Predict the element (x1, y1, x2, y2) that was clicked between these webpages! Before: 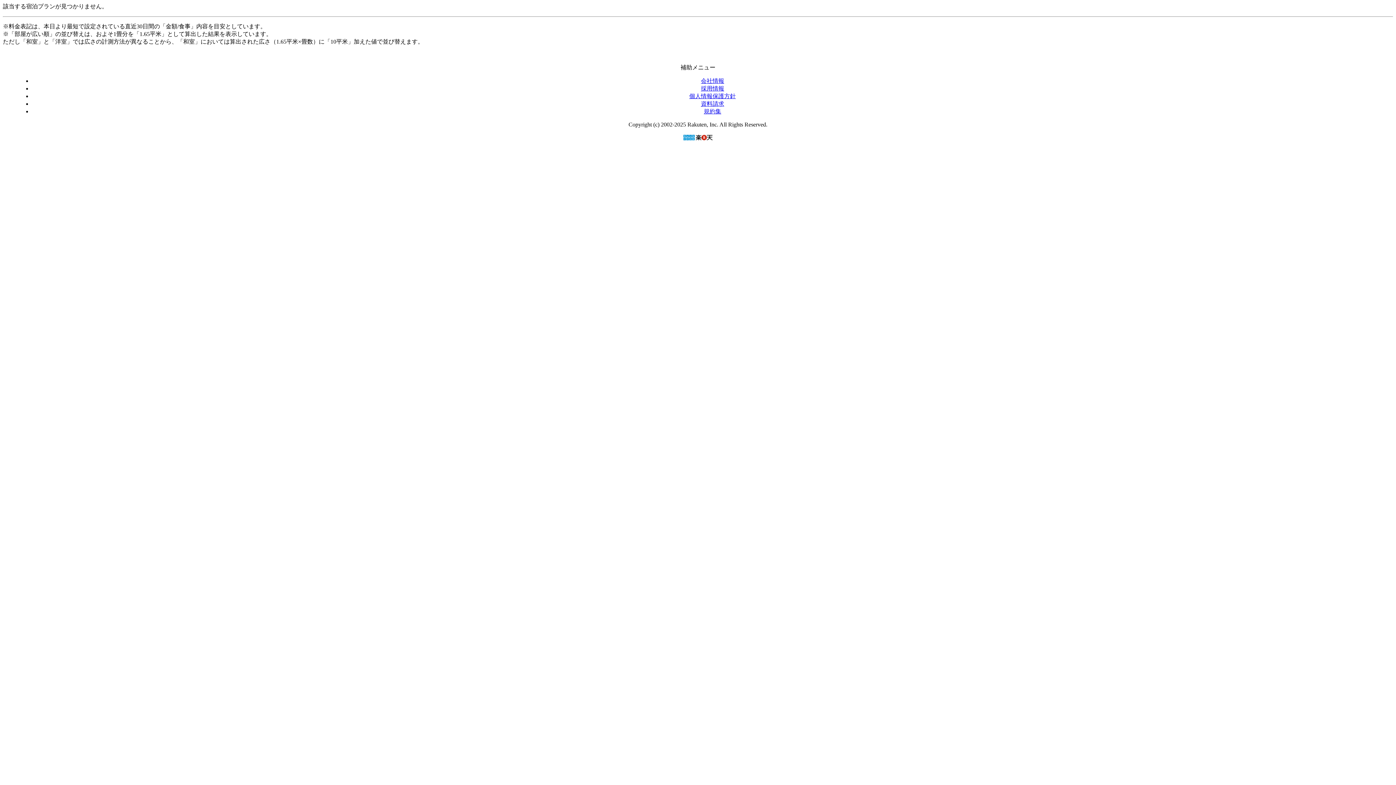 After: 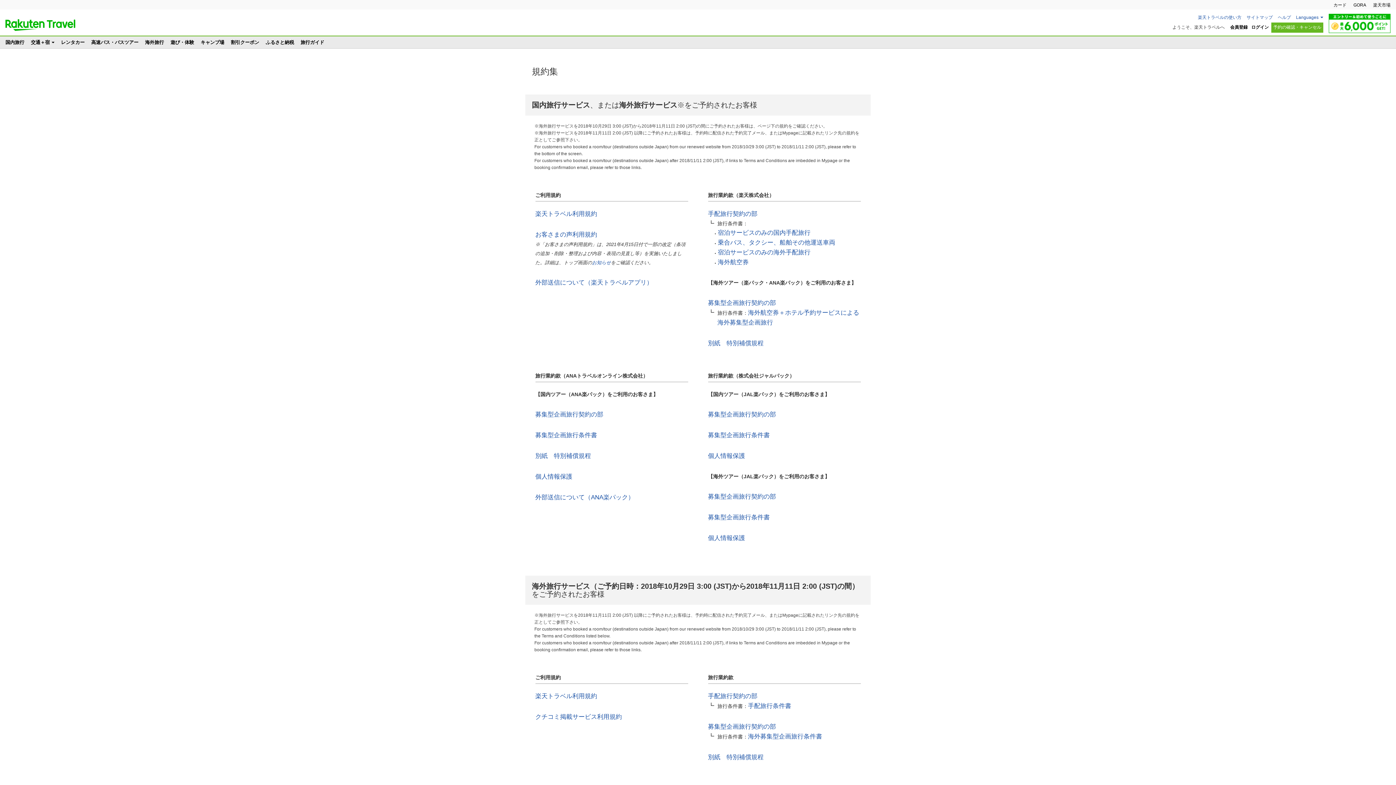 Action: label: 規約集 bbox: (704, 108, 721, 114)